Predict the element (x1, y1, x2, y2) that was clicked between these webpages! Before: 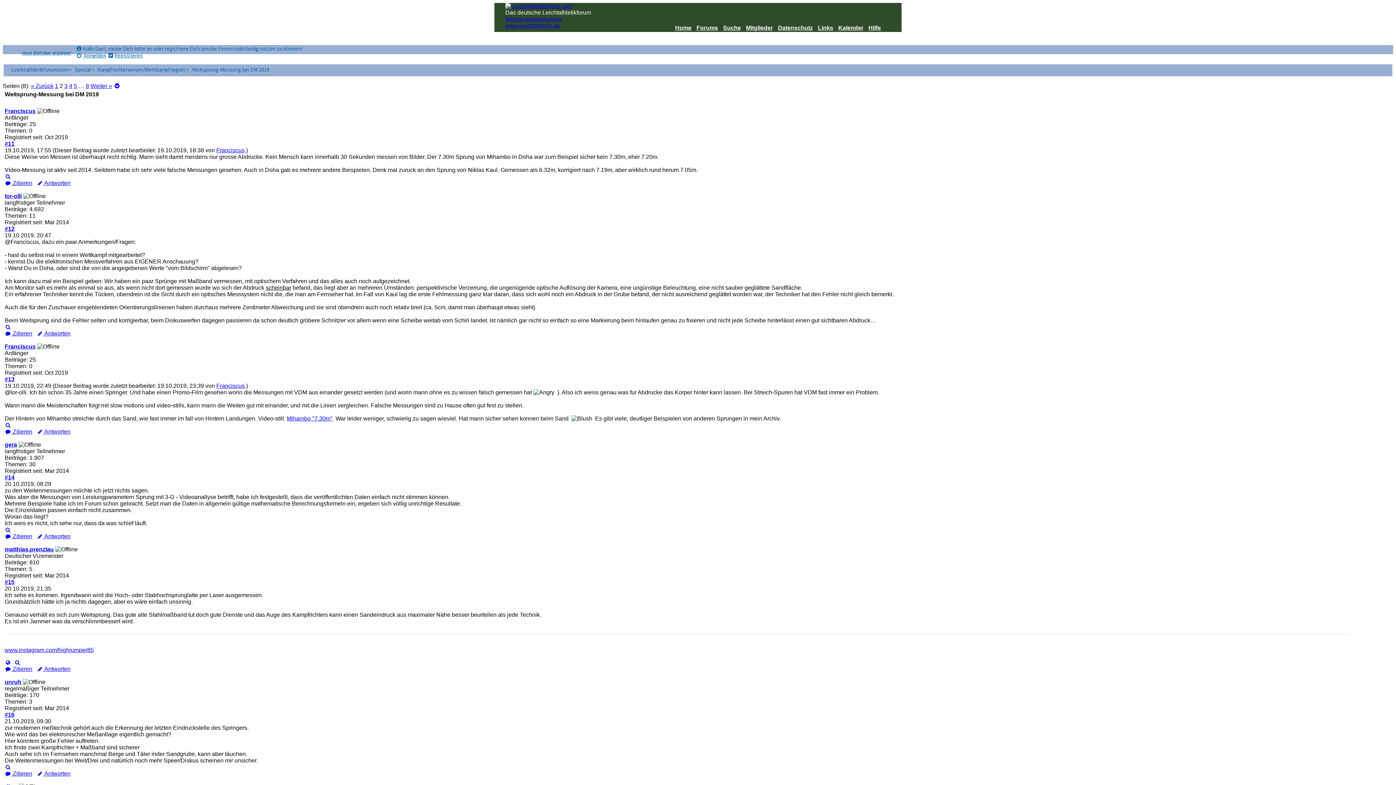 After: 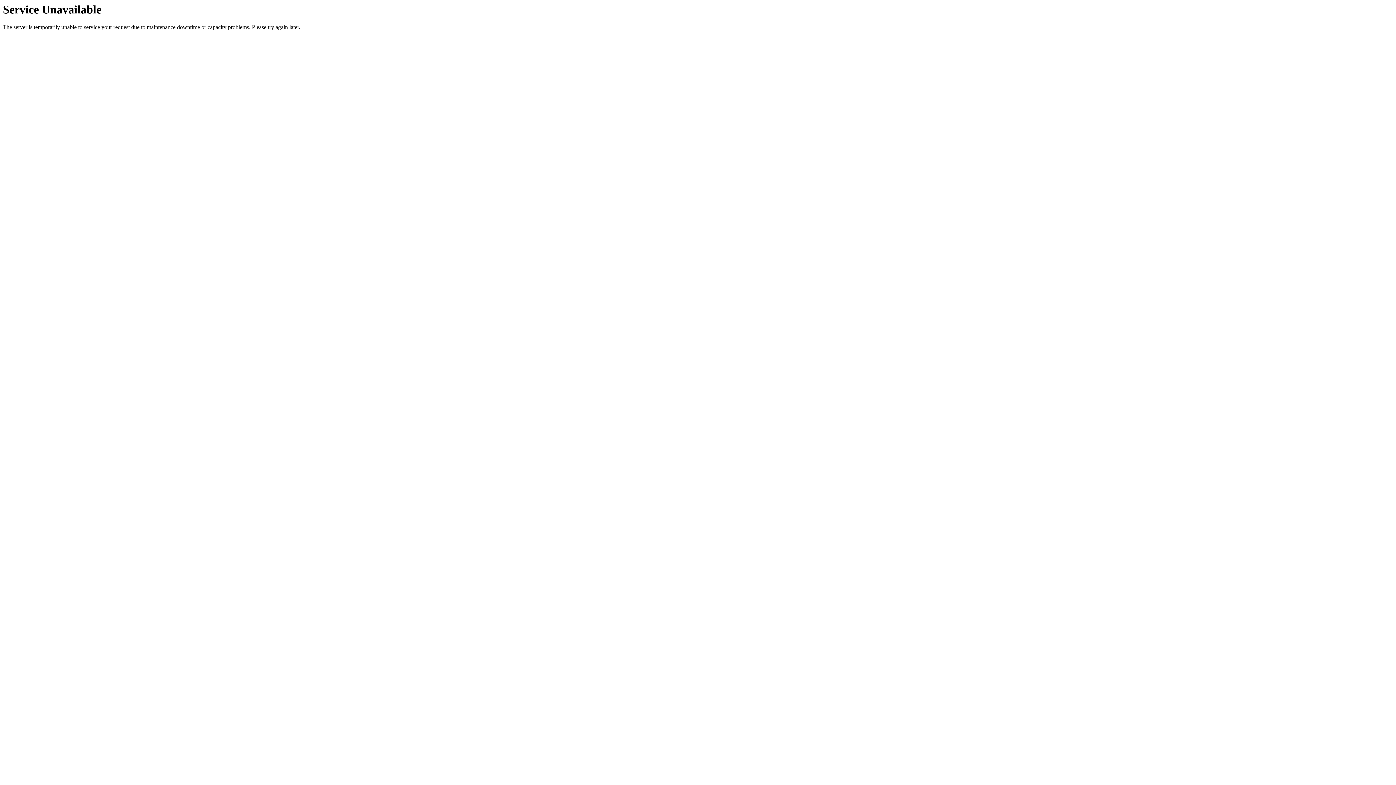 Action: label: Home bbox: (673, 22, 693, 32)